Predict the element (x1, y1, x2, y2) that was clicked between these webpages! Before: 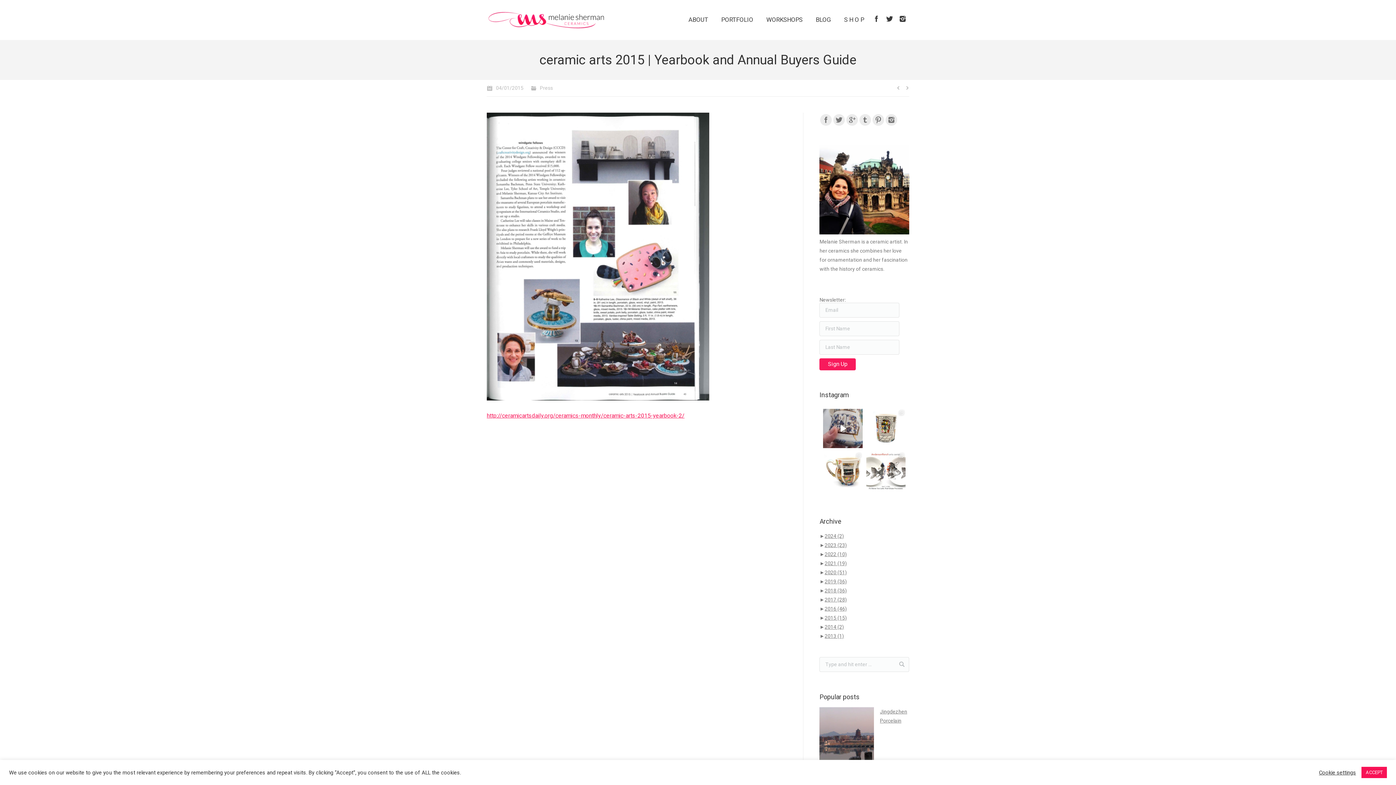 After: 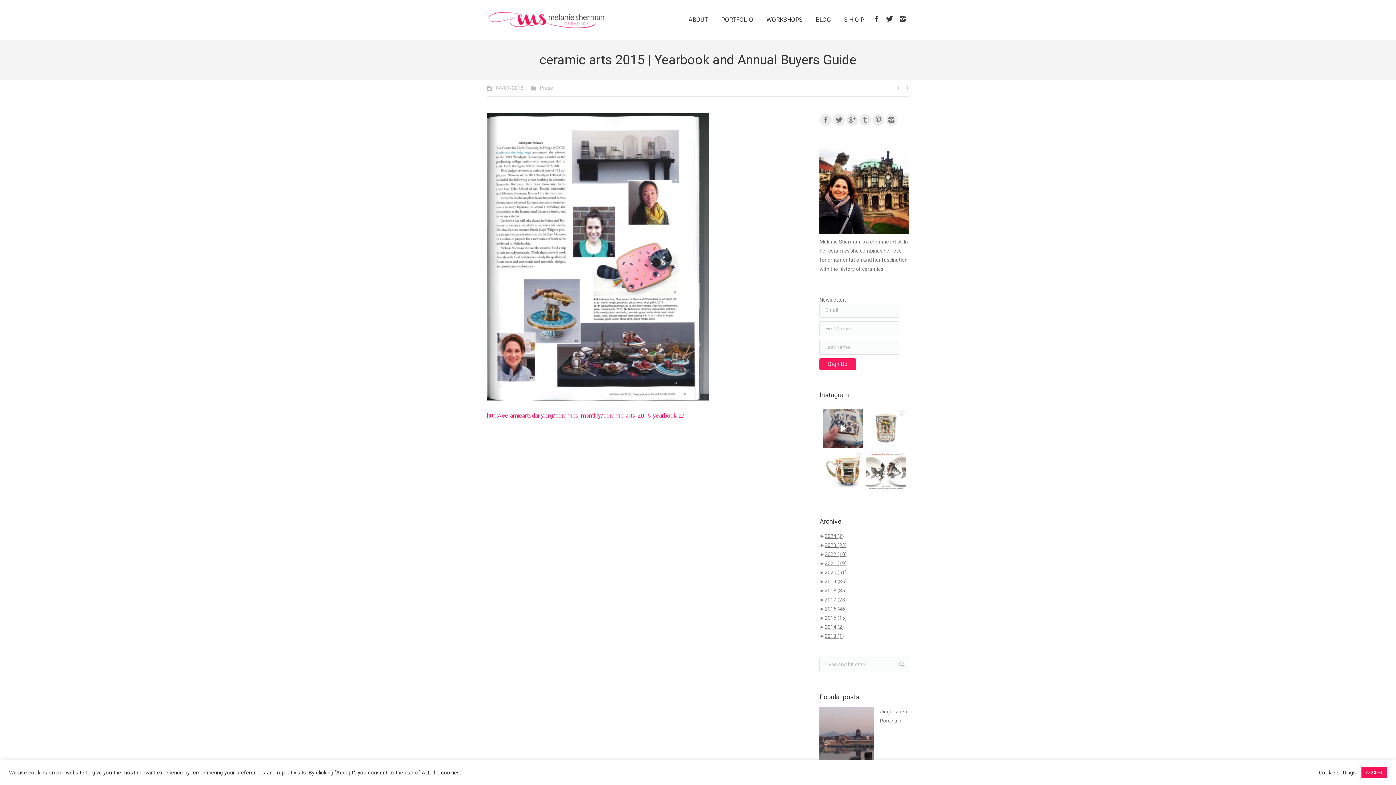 Action: label: So excited to be featured by Artaxis.org via thei bbox: (866, 408, 905, 448)